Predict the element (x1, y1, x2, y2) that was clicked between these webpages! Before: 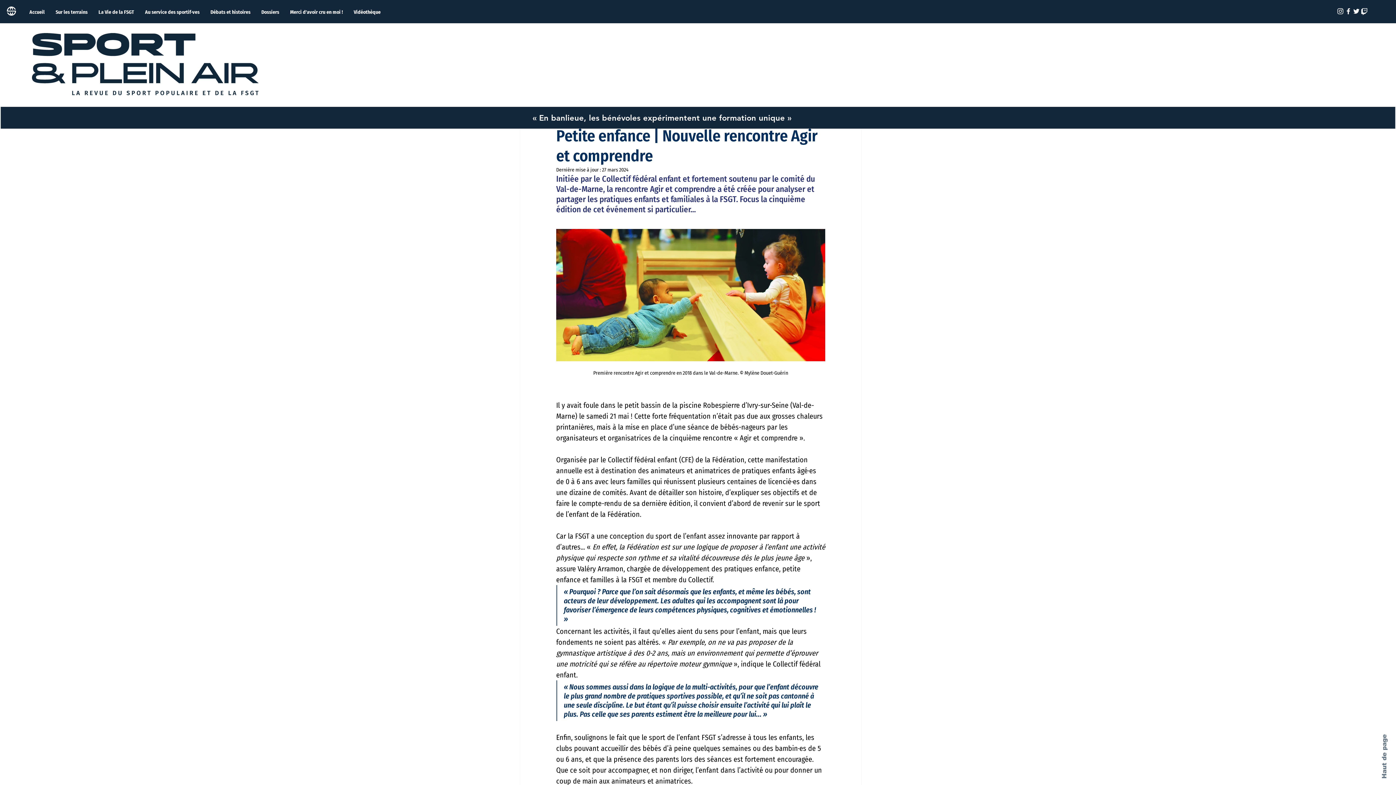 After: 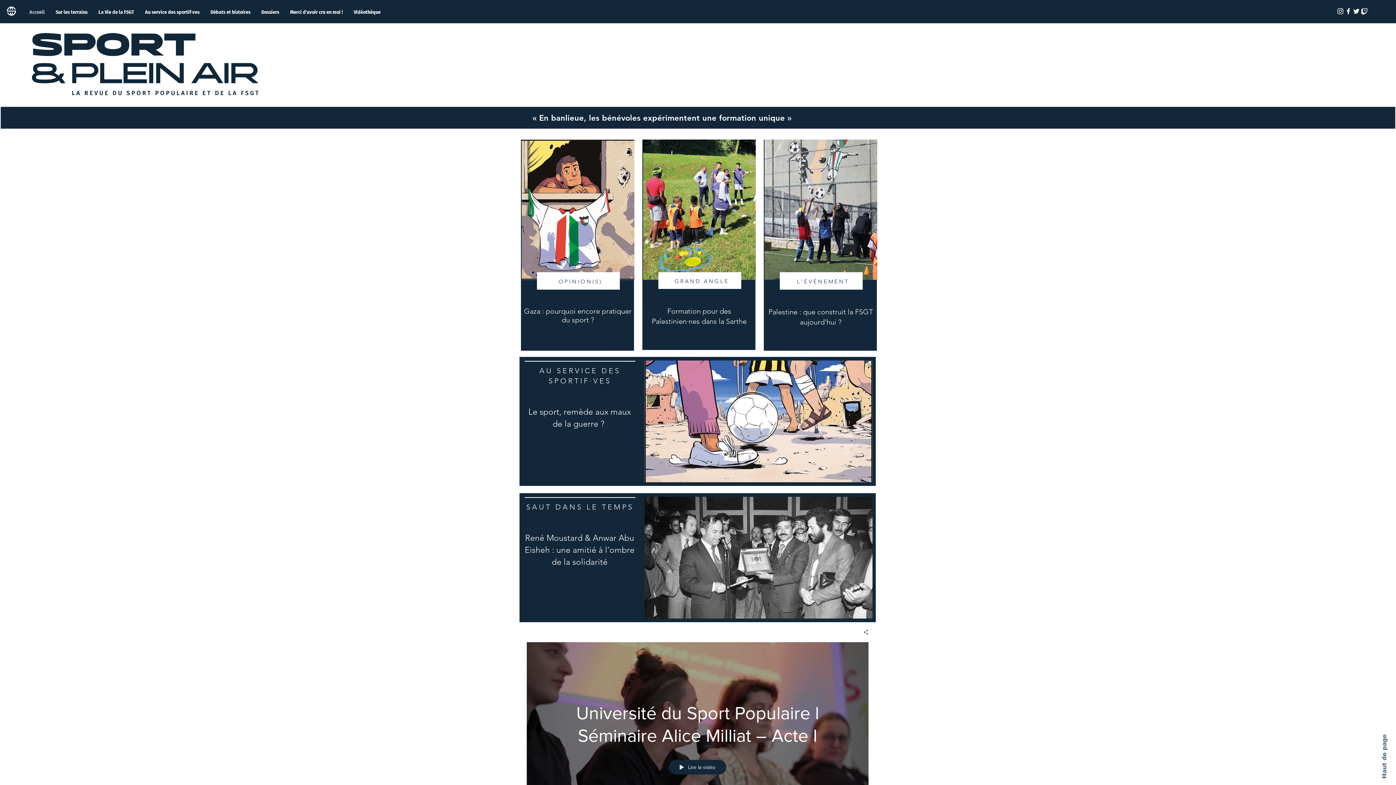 Action: bbox: (32, 33, 258, 95)